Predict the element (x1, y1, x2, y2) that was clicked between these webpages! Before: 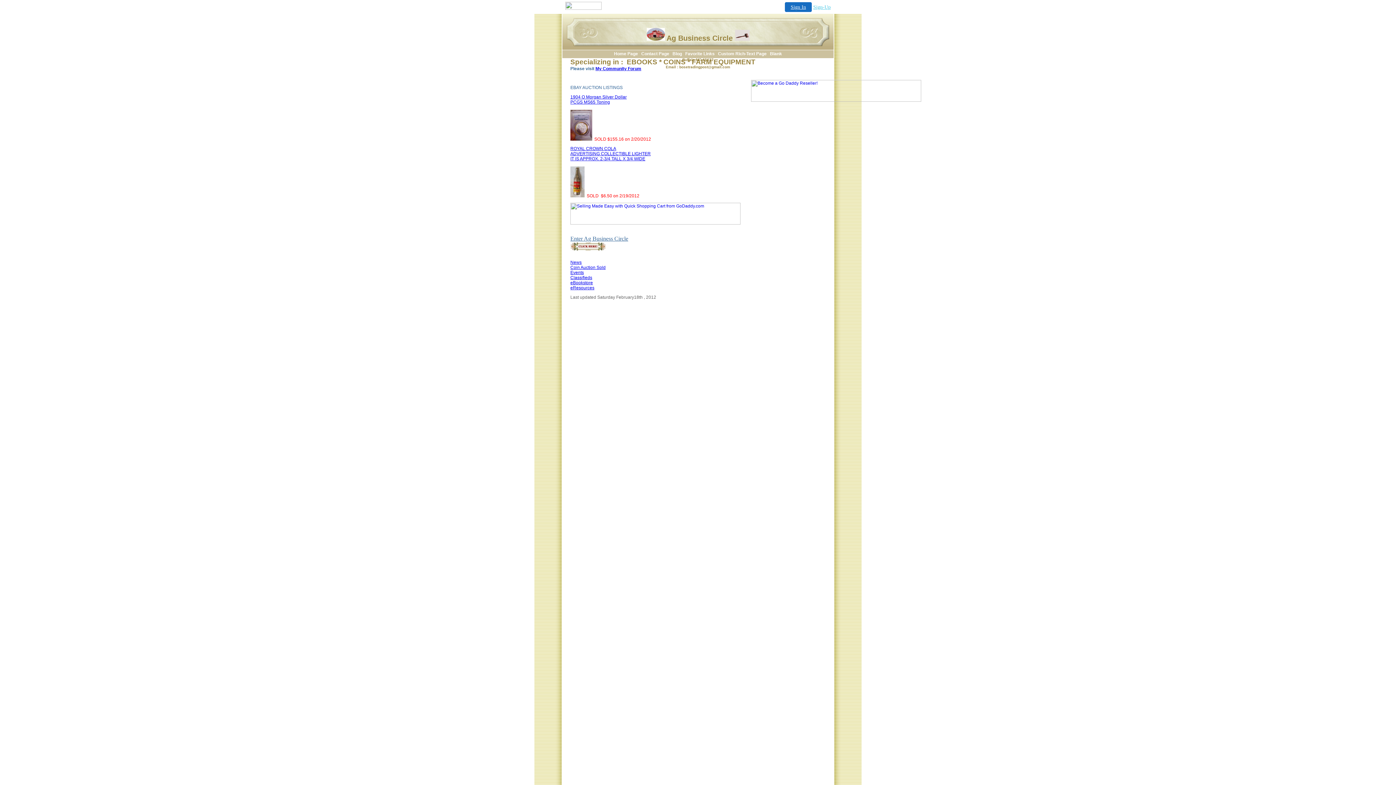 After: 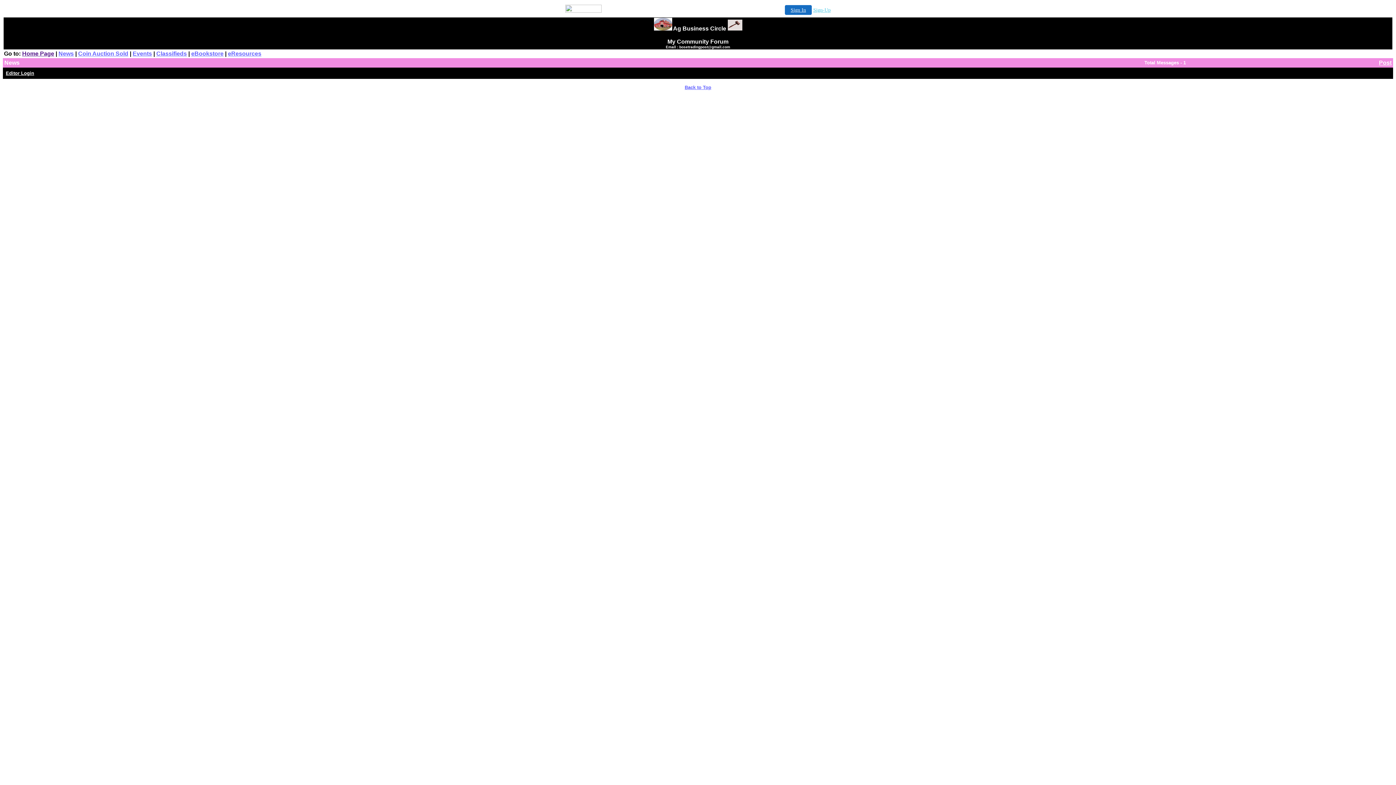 Action: bbox: (595, 66, 641, 71) label: My Community Forum